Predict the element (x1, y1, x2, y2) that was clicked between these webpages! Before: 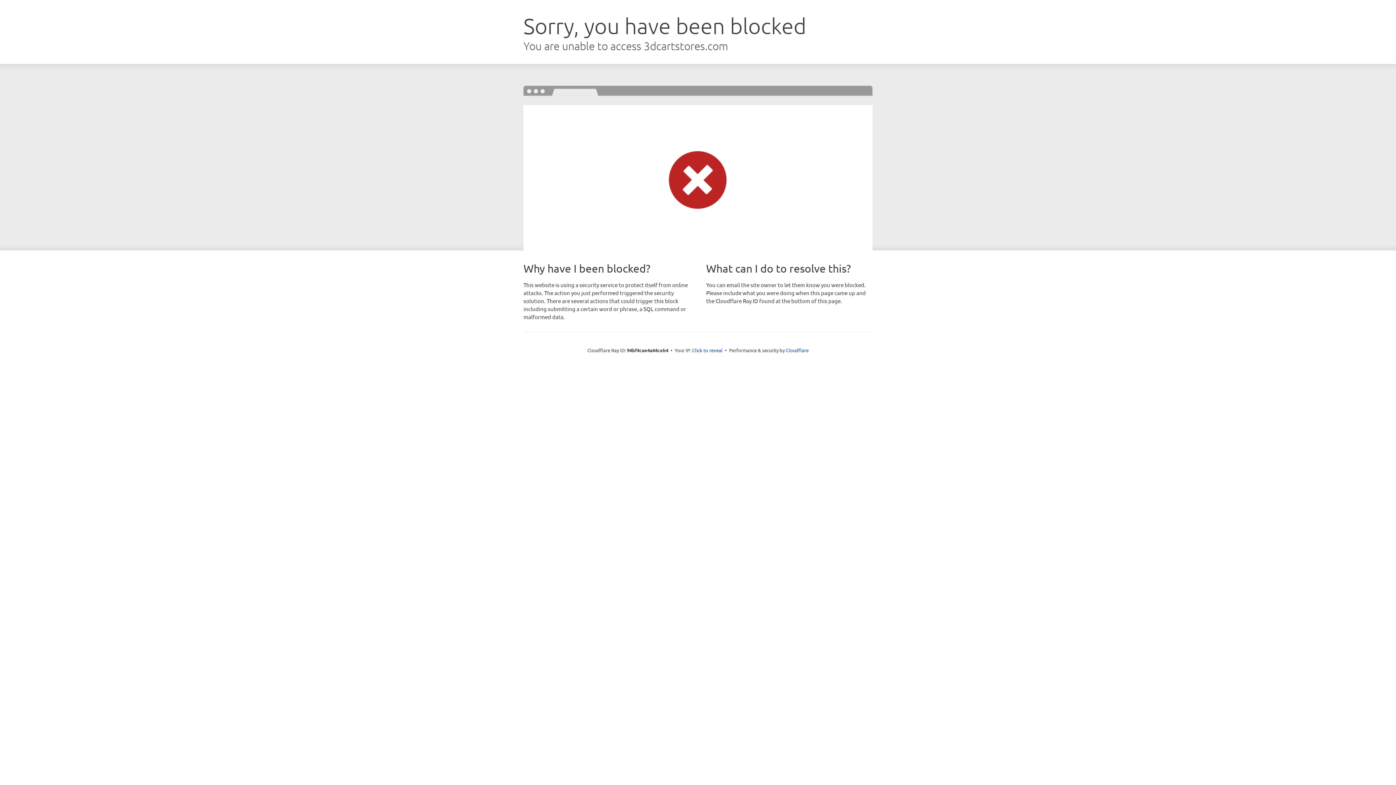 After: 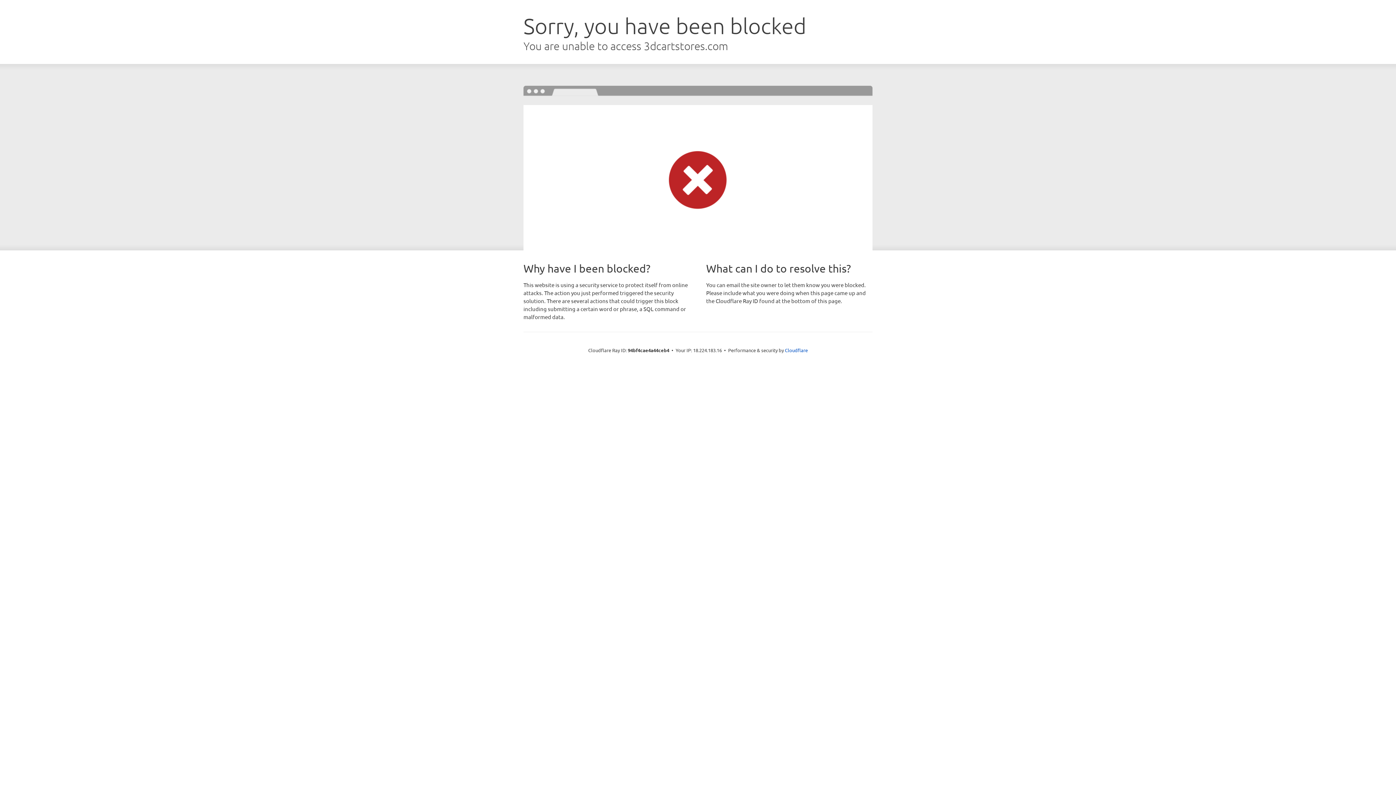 Action: bbox: (692, 346, 722, 353) label: Click to reveal